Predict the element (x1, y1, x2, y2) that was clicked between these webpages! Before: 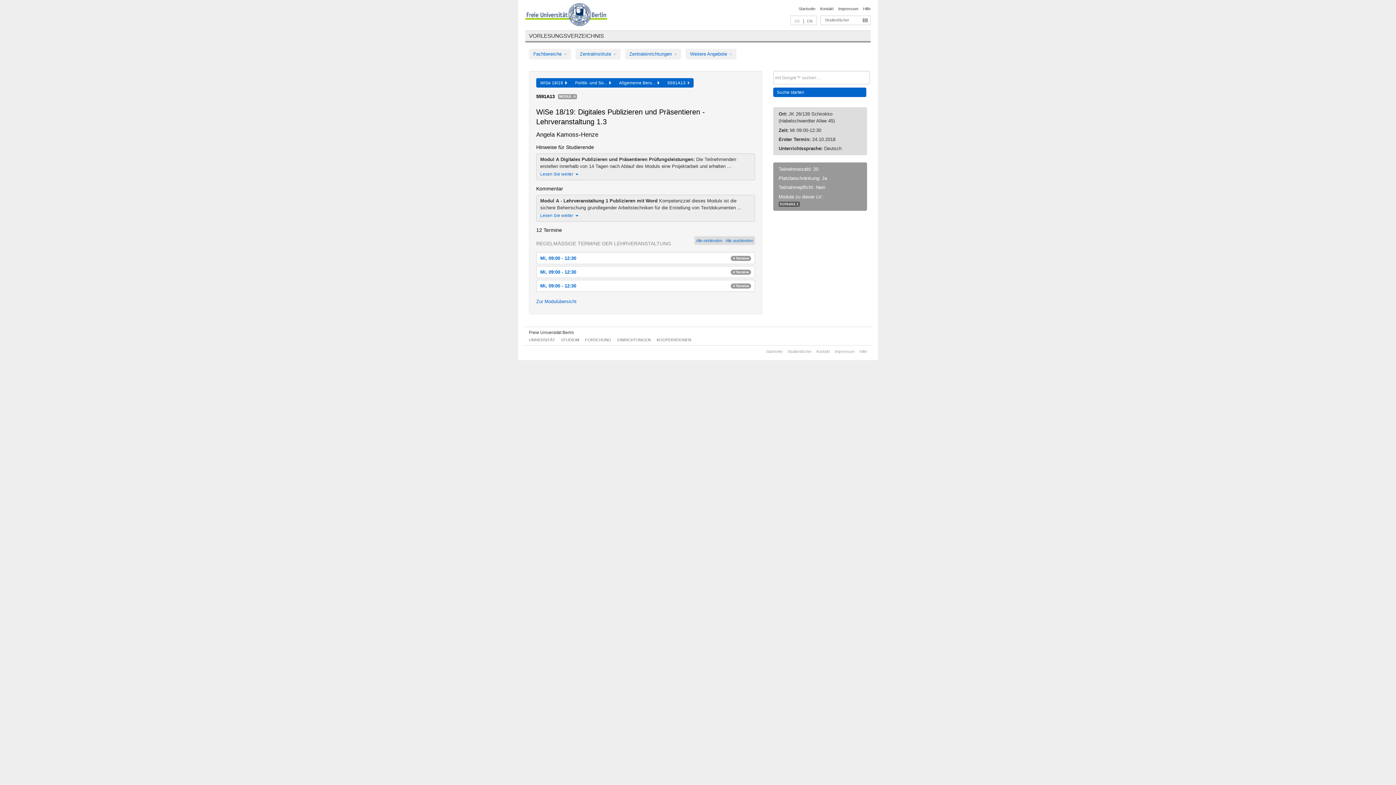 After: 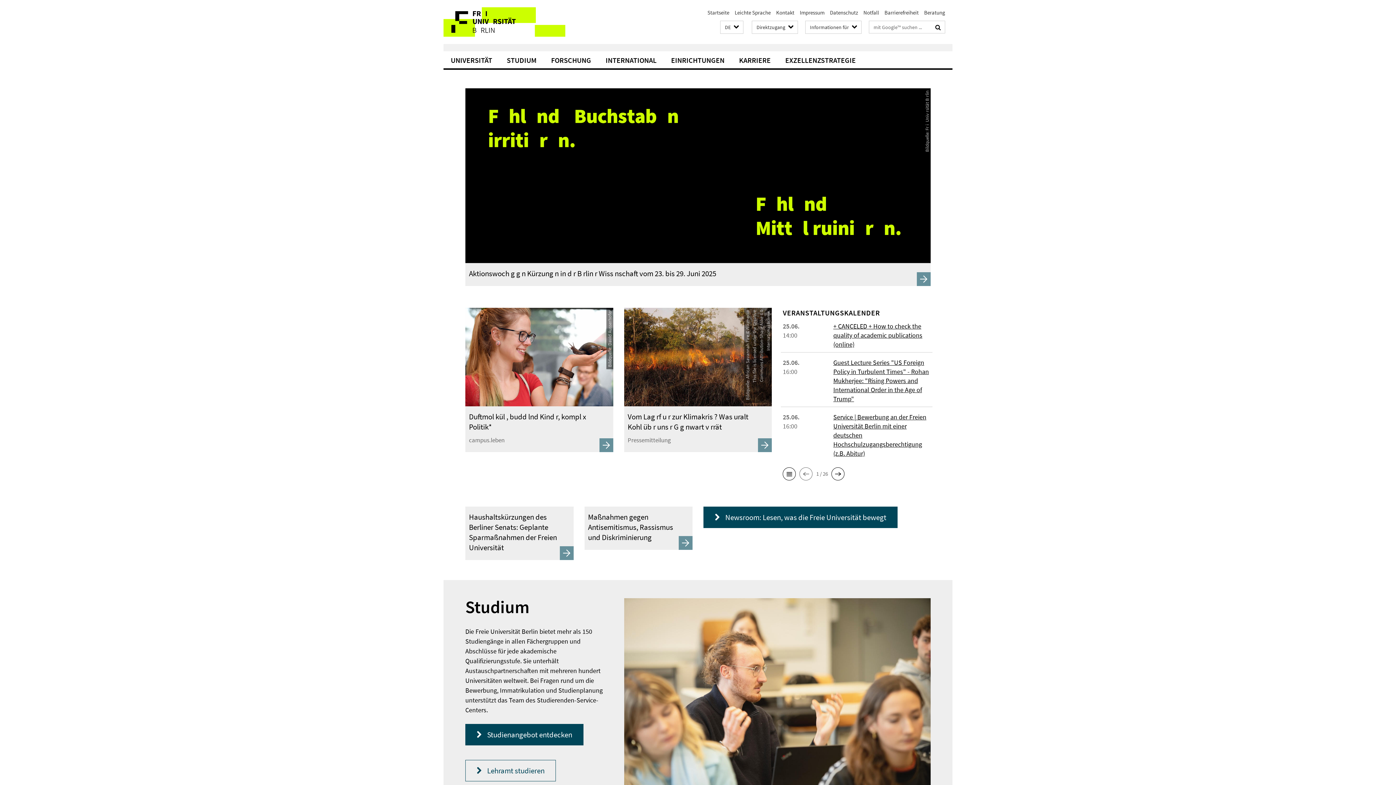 Action: label: Startseite bbox: (798, 6, 815, 10)